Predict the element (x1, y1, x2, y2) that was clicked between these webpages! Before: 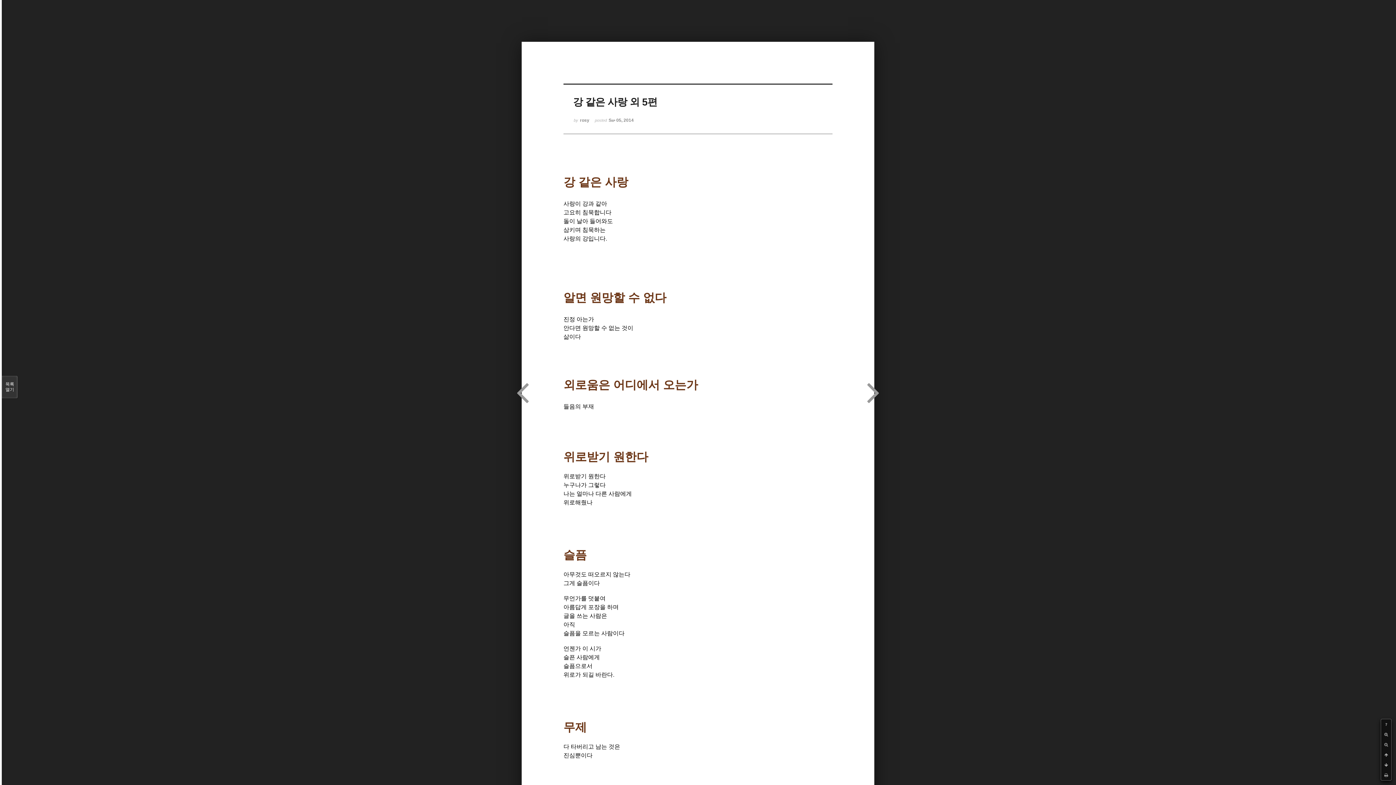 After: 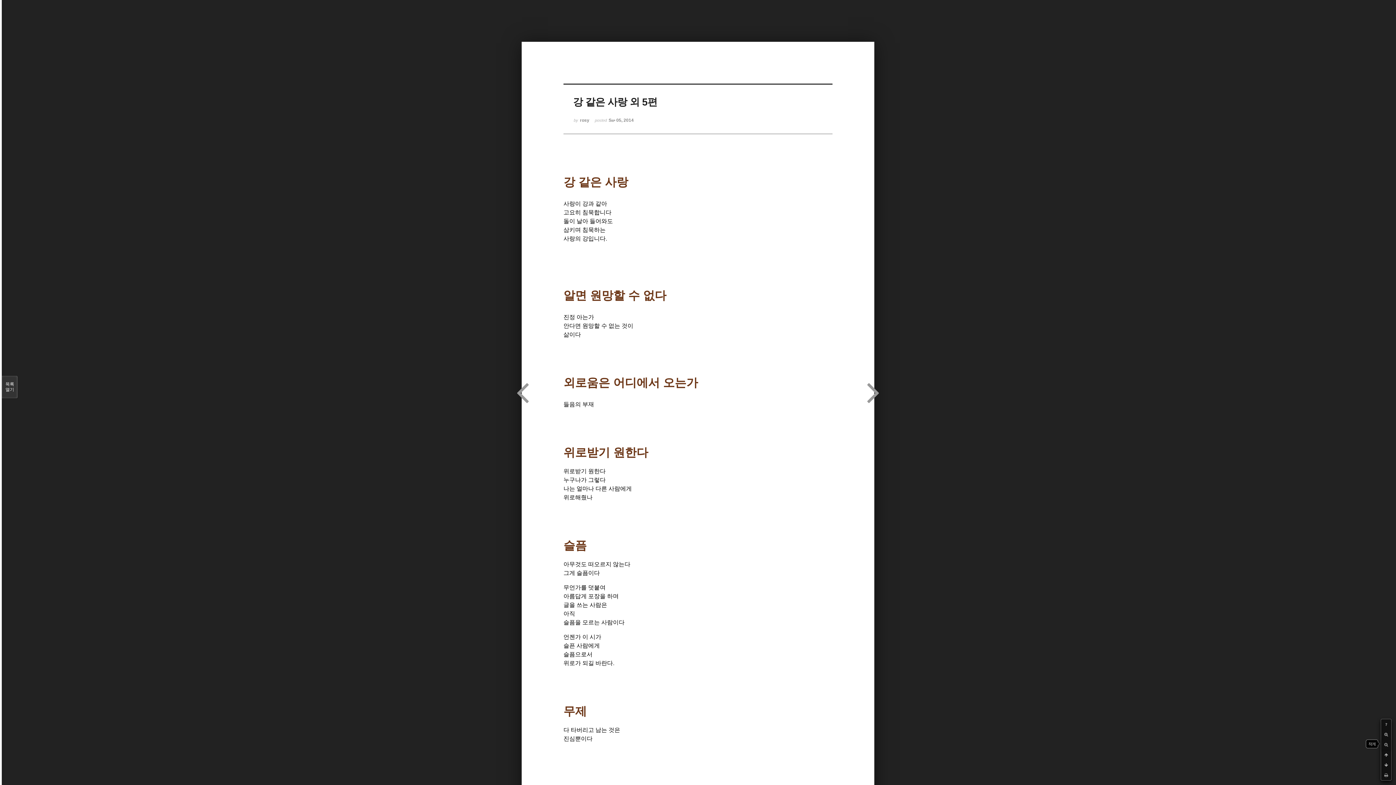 Action: bbox: (1381, 740, 1391, 750)